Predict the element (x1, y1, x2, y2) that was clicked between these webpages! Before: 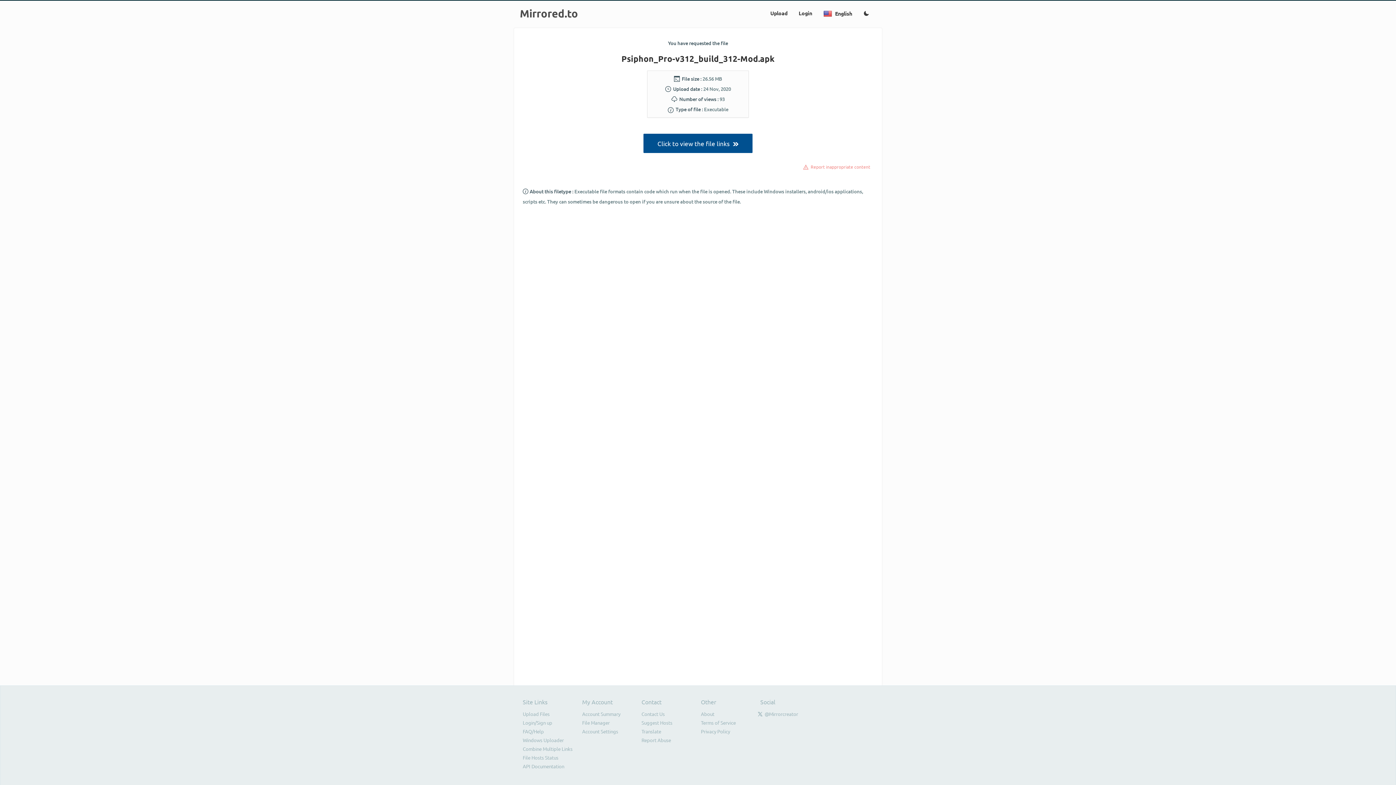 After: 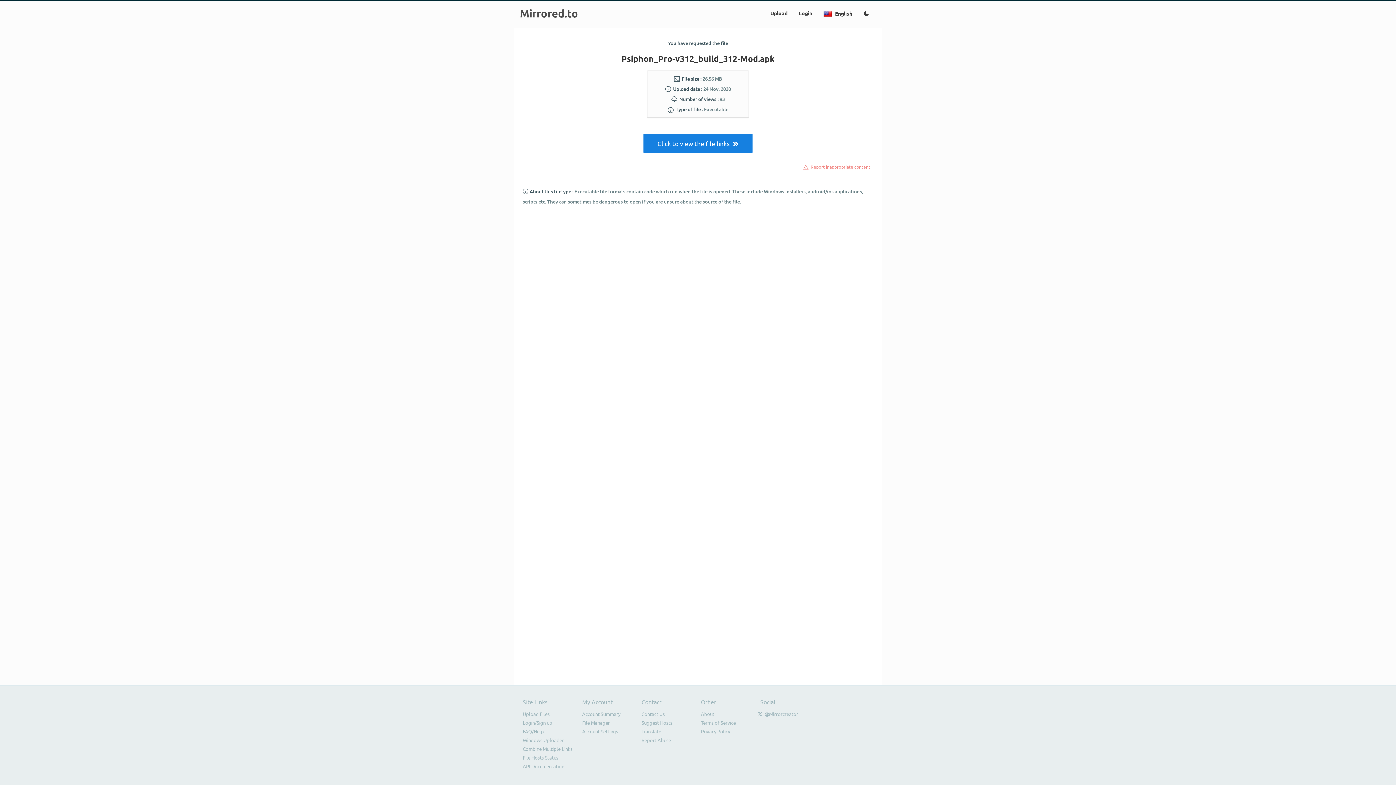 Action: bbox: (643, 133, 752, 153) label: Click to view the file links  